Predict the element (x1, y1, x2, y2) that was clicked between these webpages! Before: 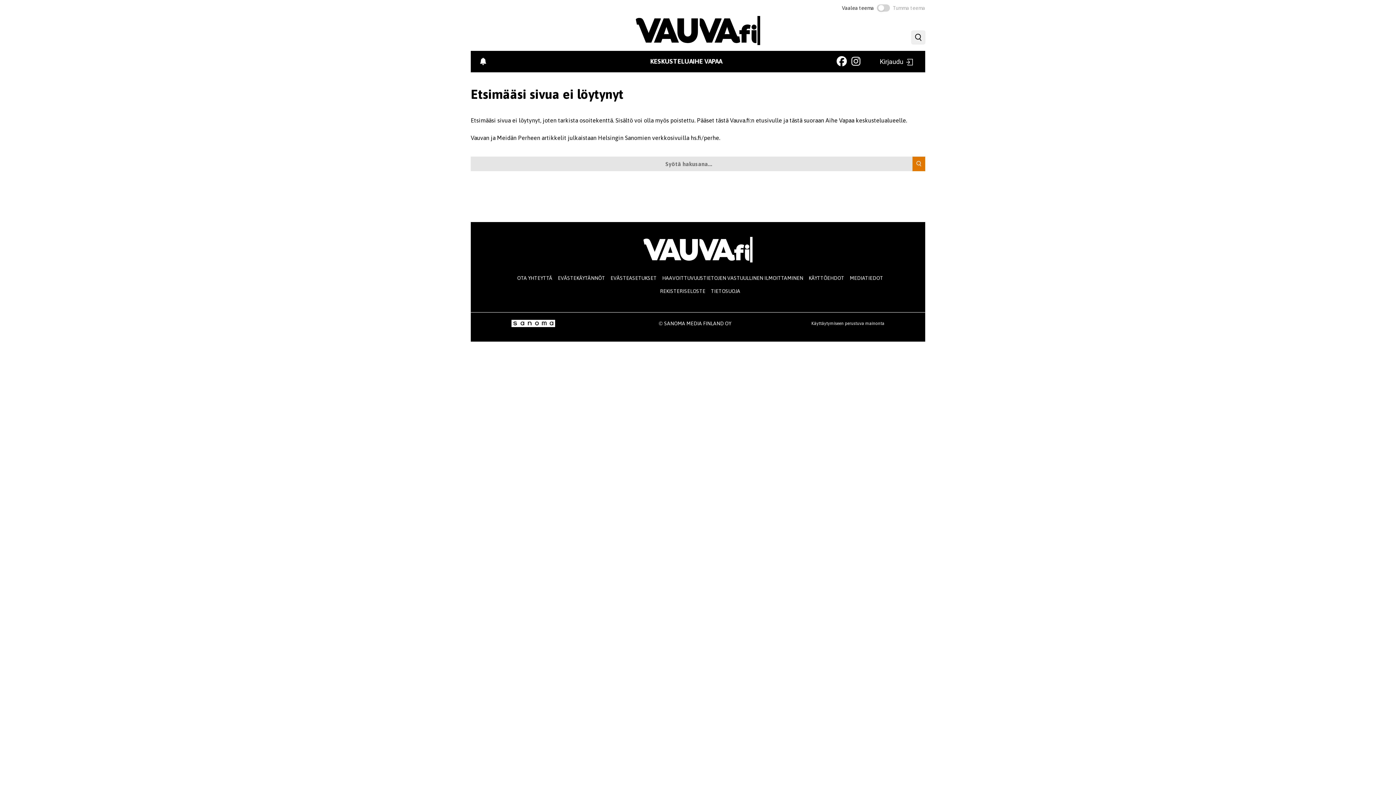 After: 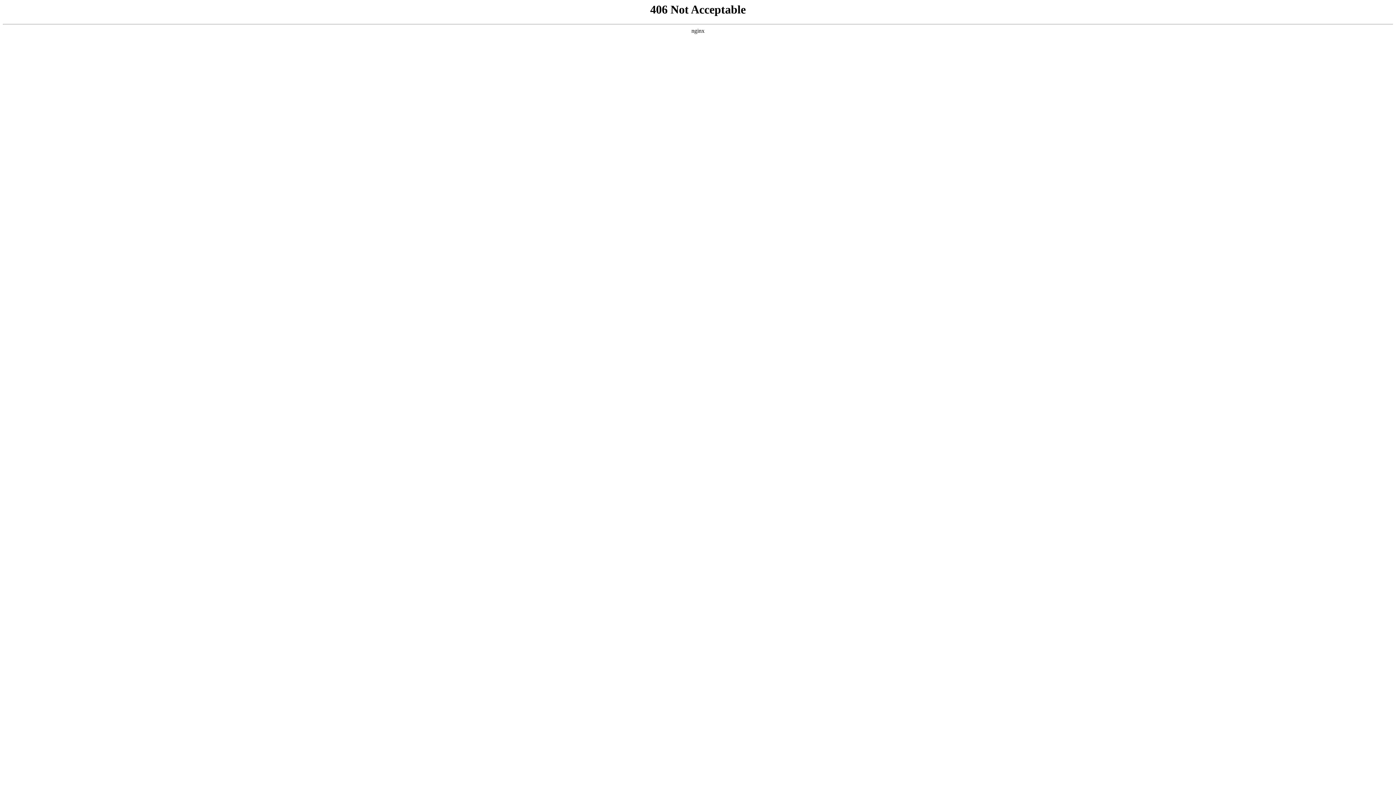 Action: label: MEDIATIEDOT bbox: (850, 275, 883, 280)